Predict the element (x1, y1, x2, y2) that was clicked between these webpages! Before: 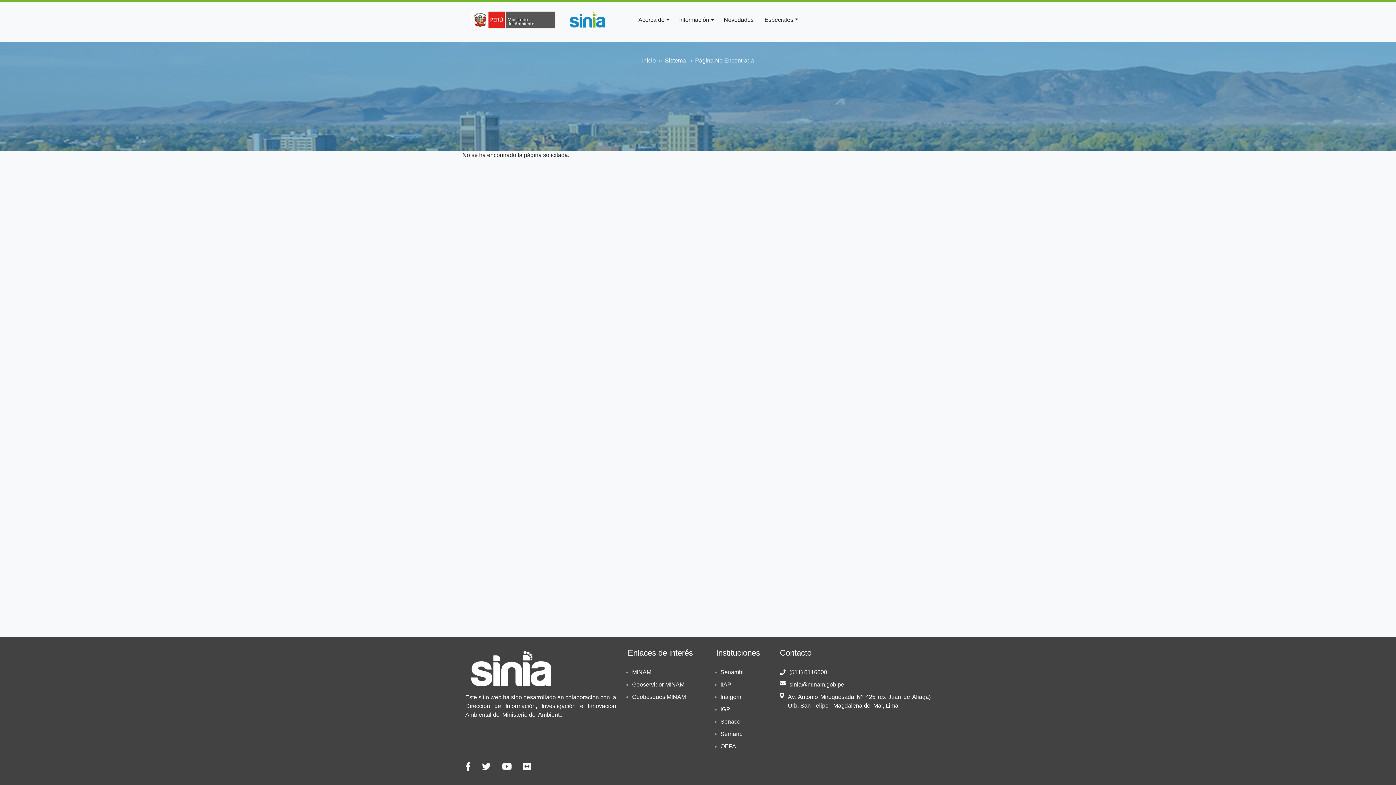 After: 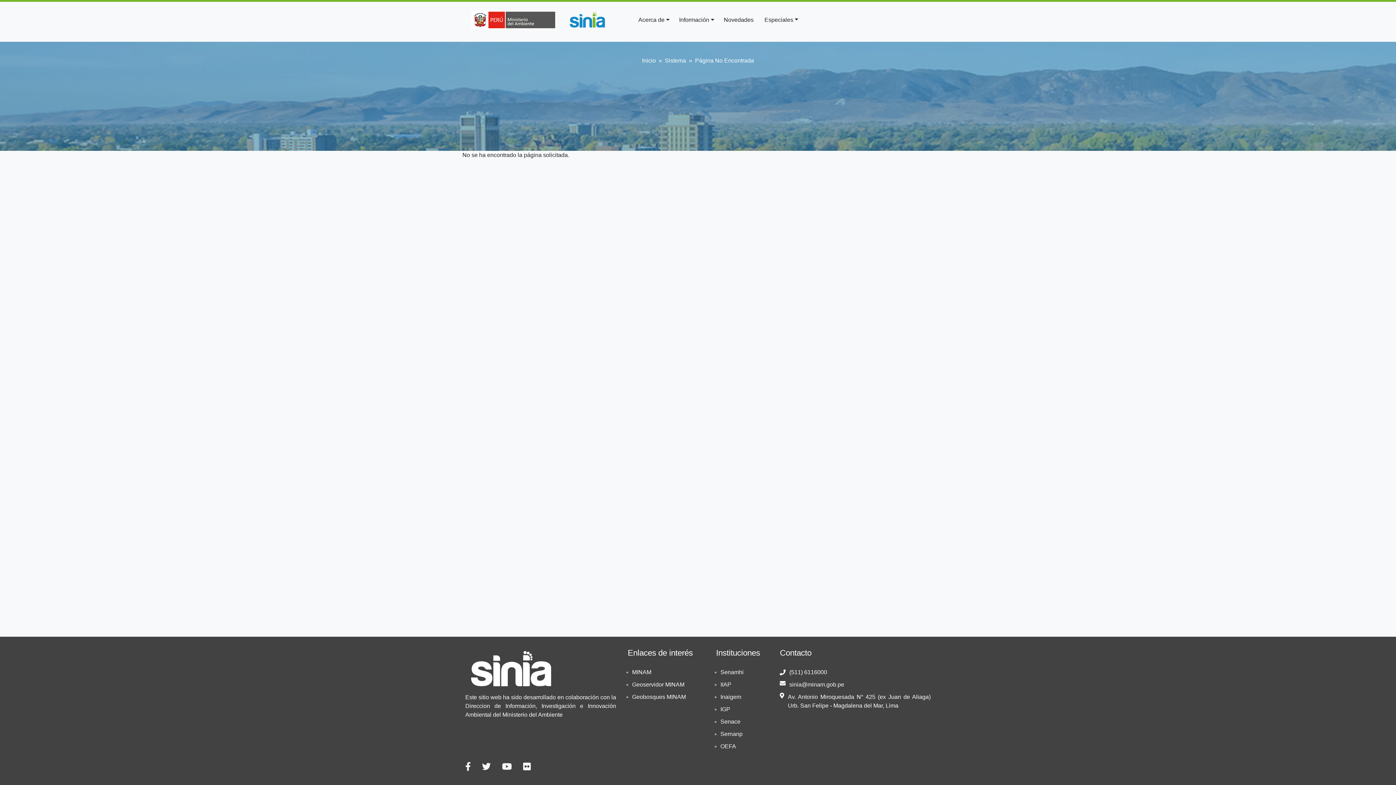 Action: label:   bbox: (482, 762, 493, 772)